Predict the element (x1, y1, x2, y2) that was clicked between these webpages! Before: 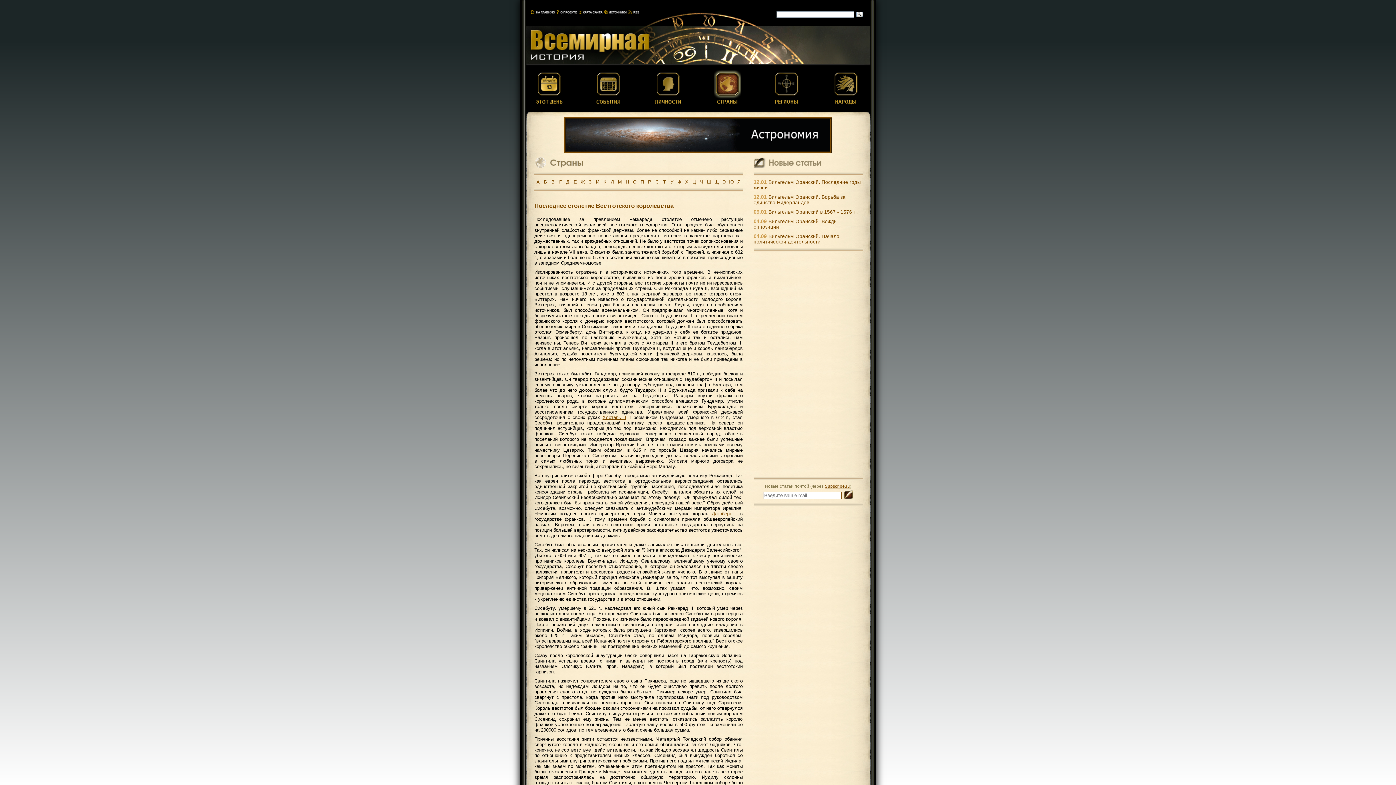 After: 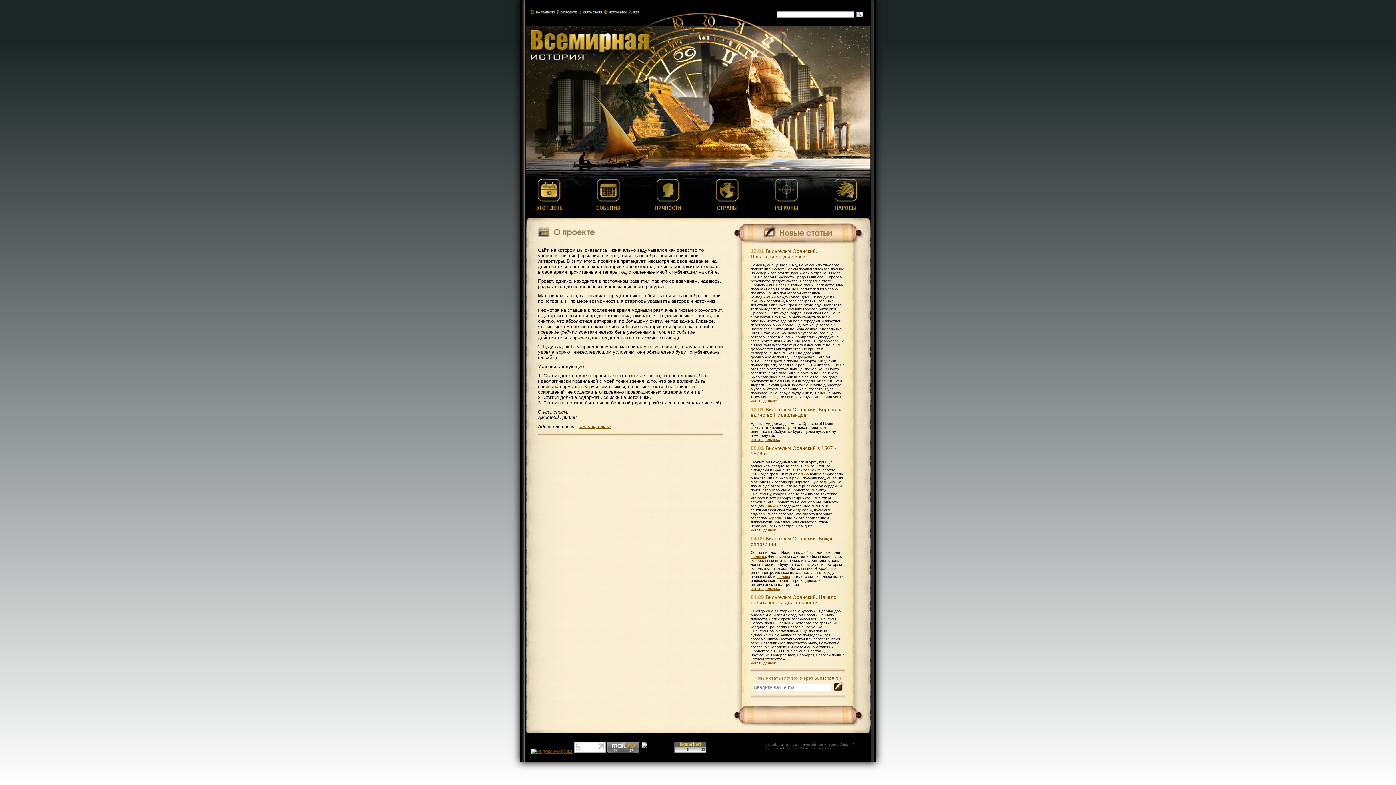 Action: bbox: (556, 9, 577, 14)